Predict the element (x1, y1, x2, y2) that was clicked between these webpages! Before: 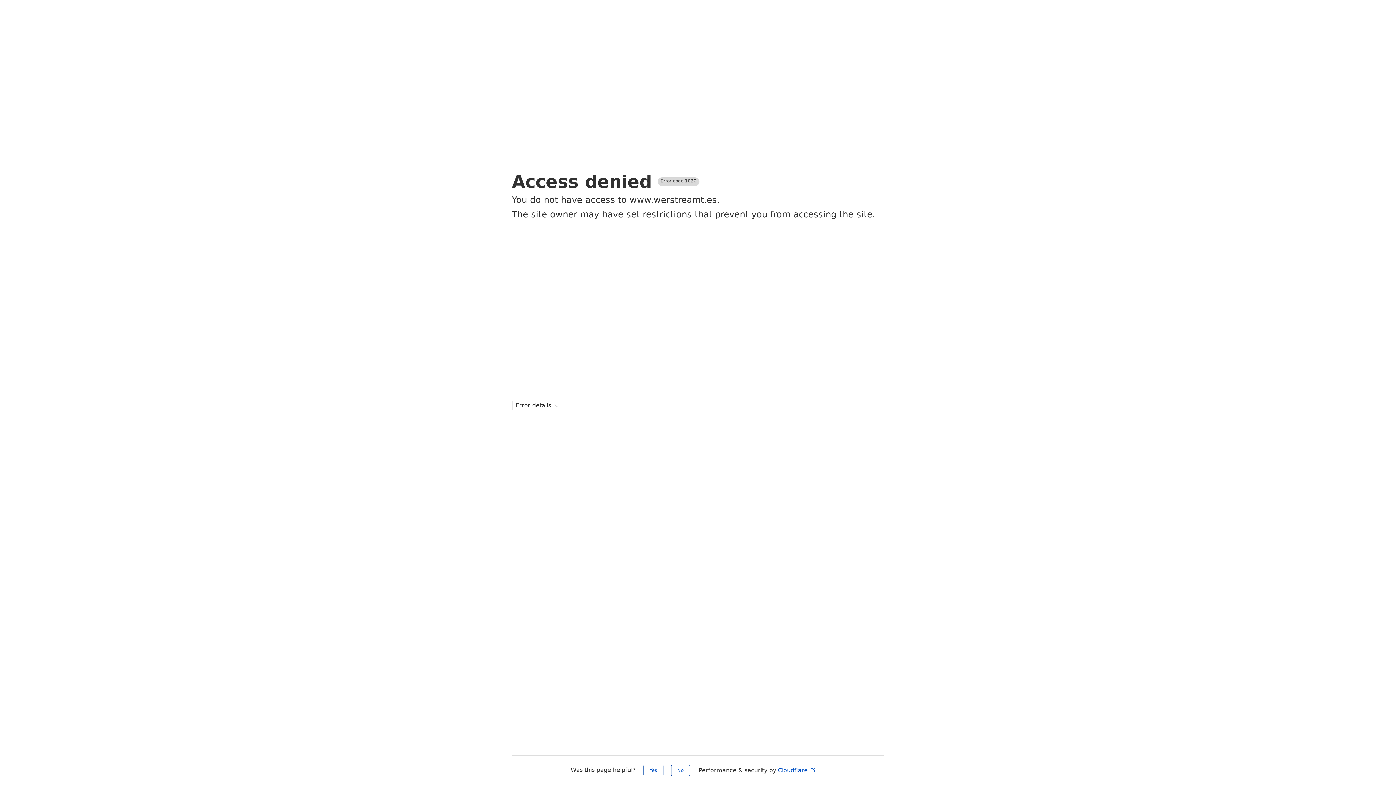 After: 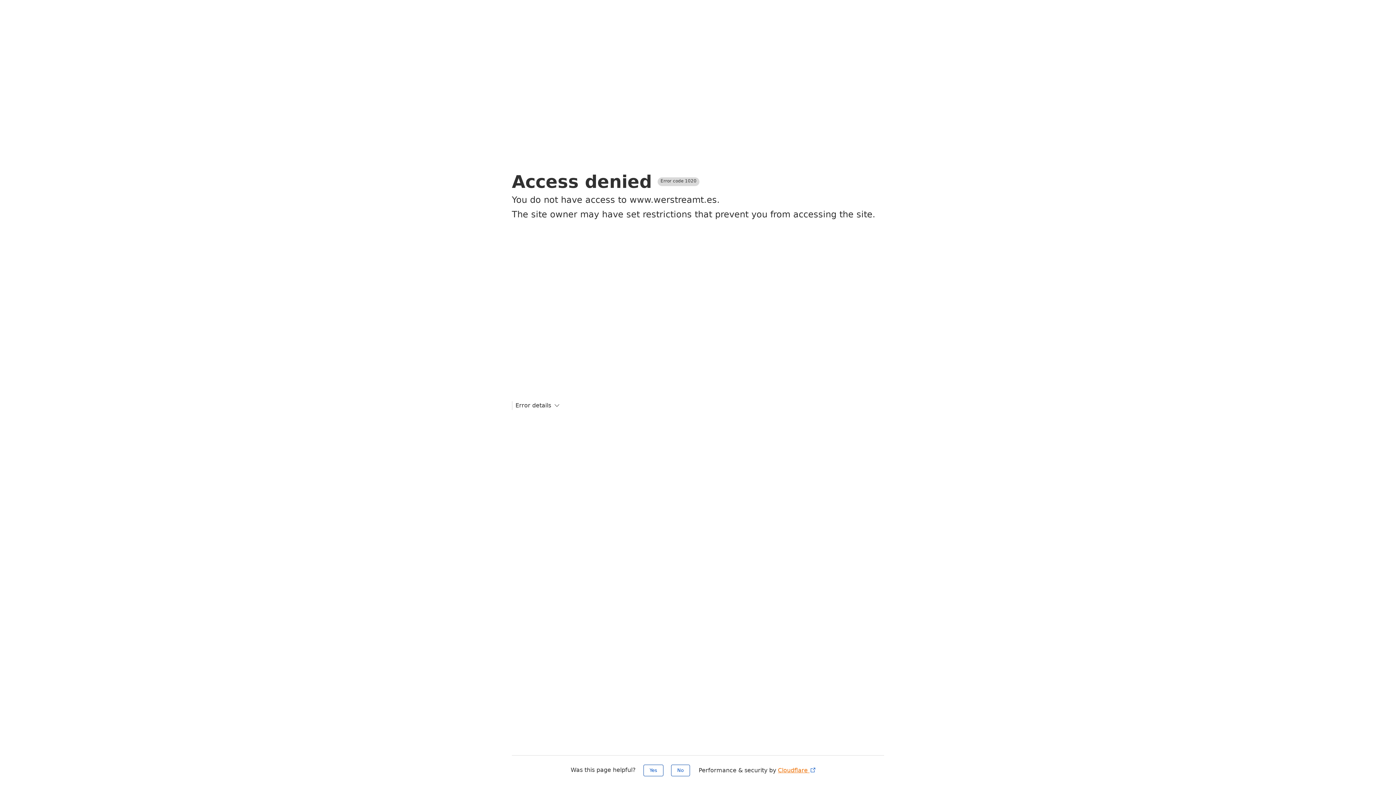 Action: bbox: (778, 767, 816, 774) label: Cloudflare 